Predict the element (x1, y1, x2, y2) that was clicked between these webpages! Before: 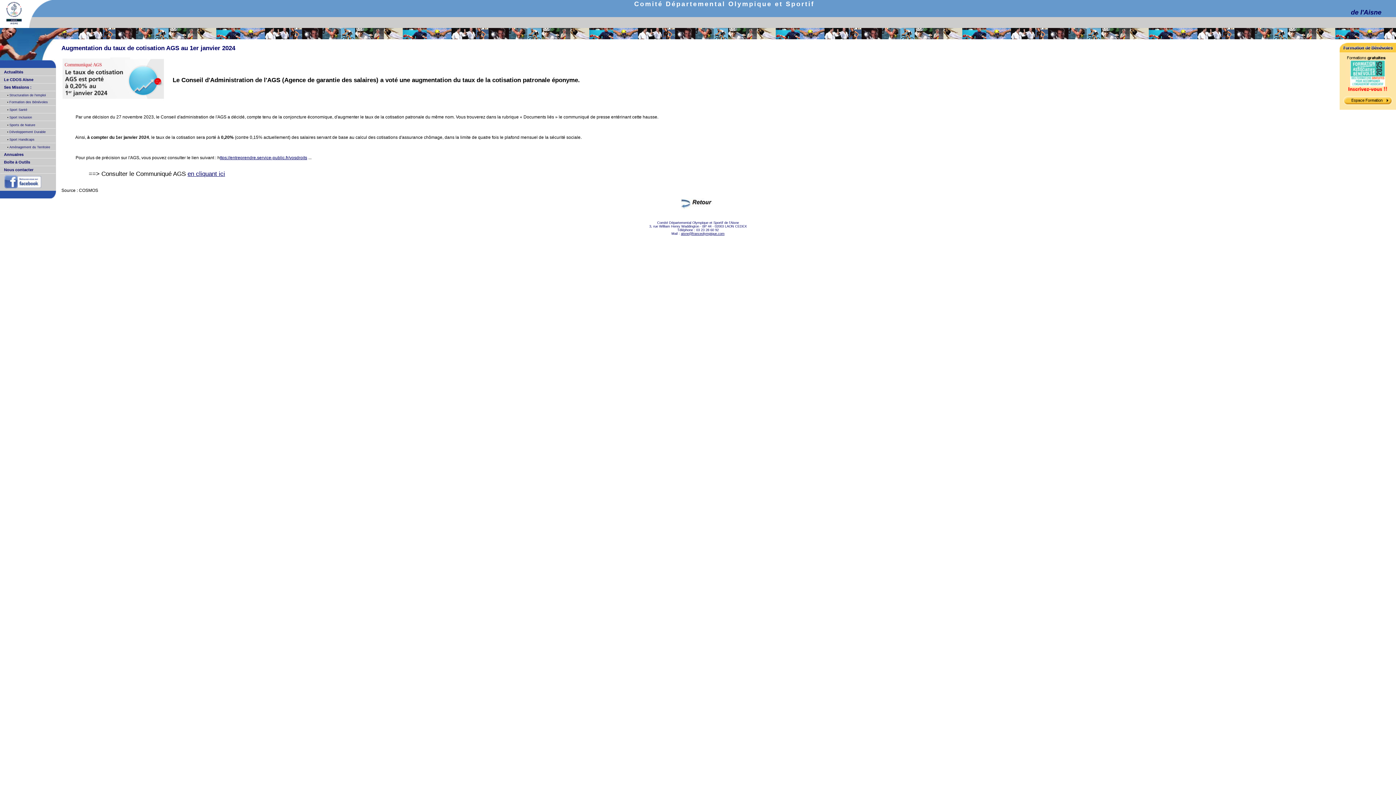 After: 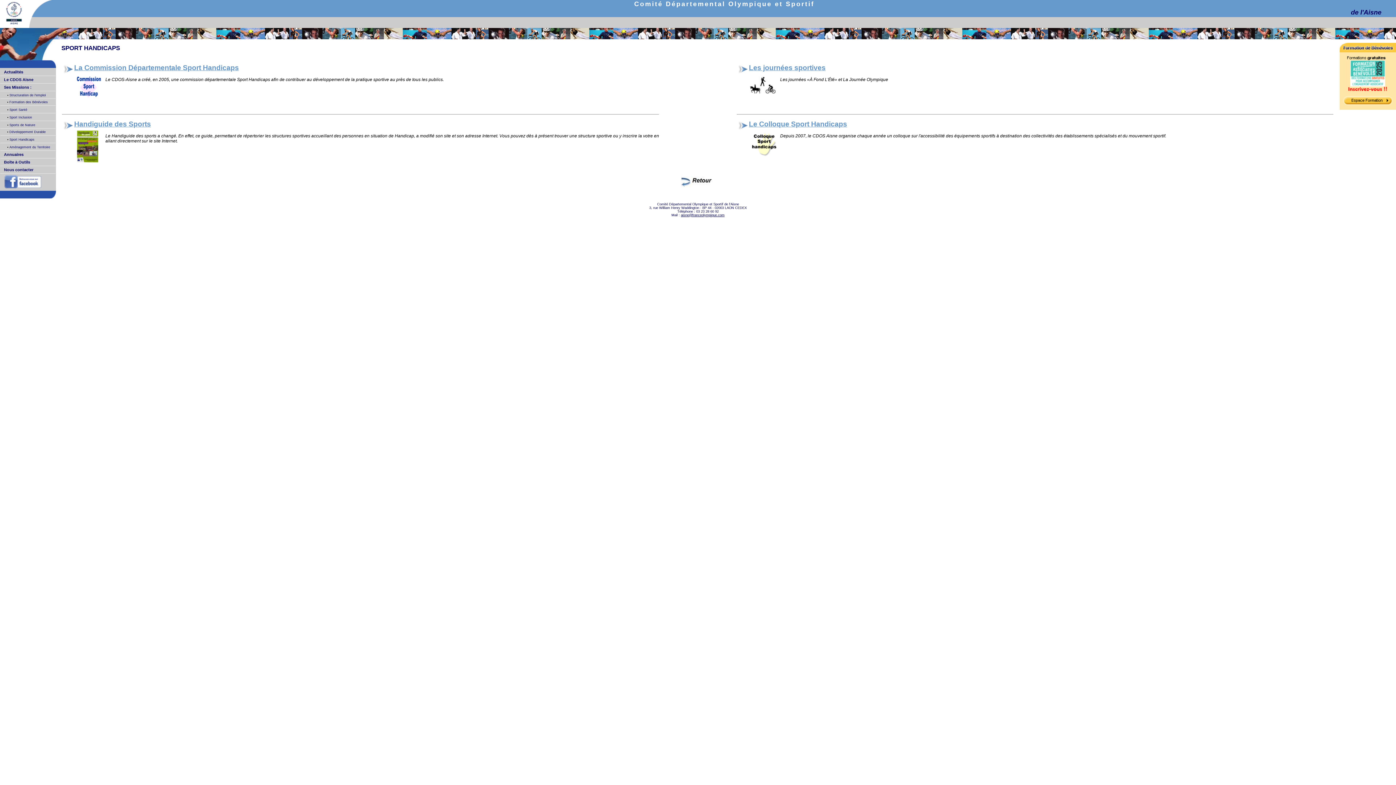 Action: label:  Sport Handicaps bbox: (8, 137, 34, 141)